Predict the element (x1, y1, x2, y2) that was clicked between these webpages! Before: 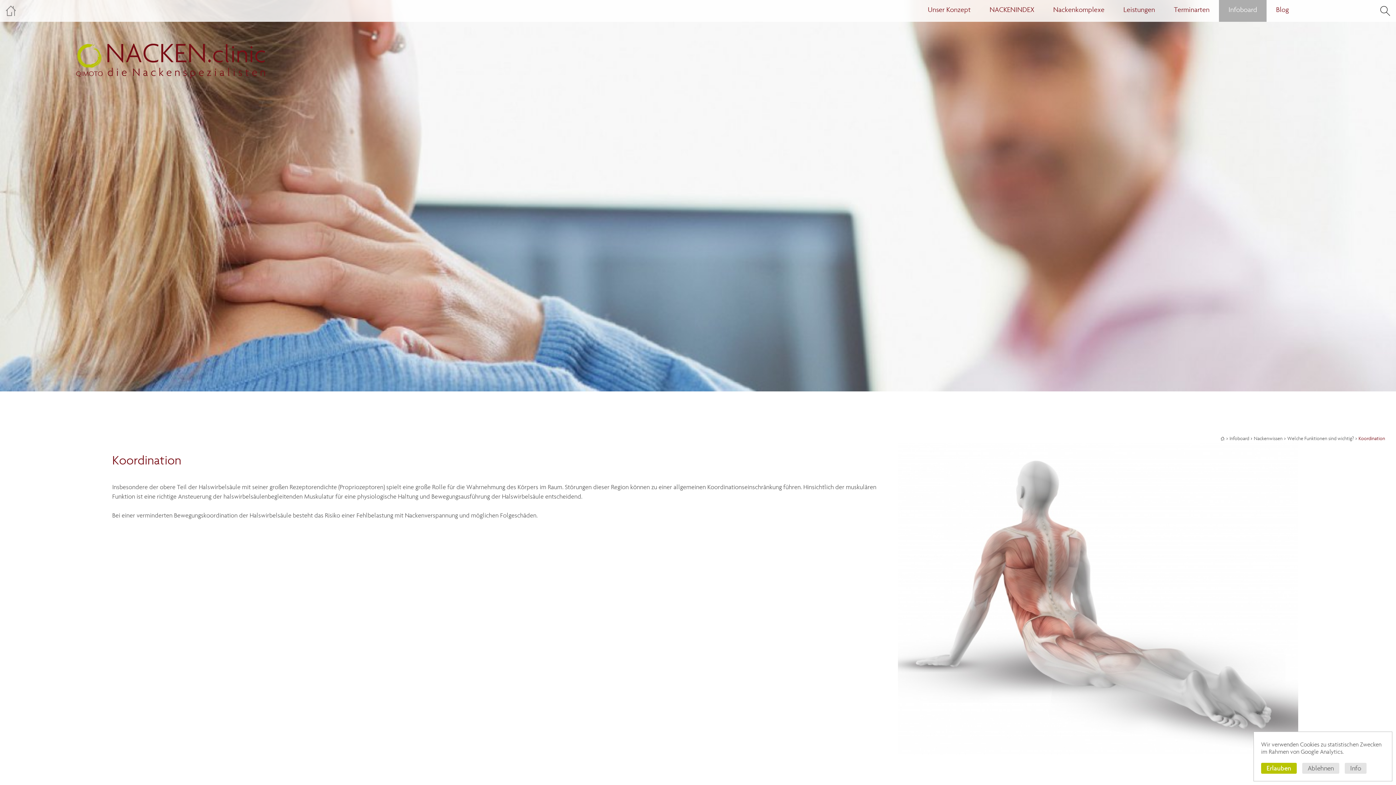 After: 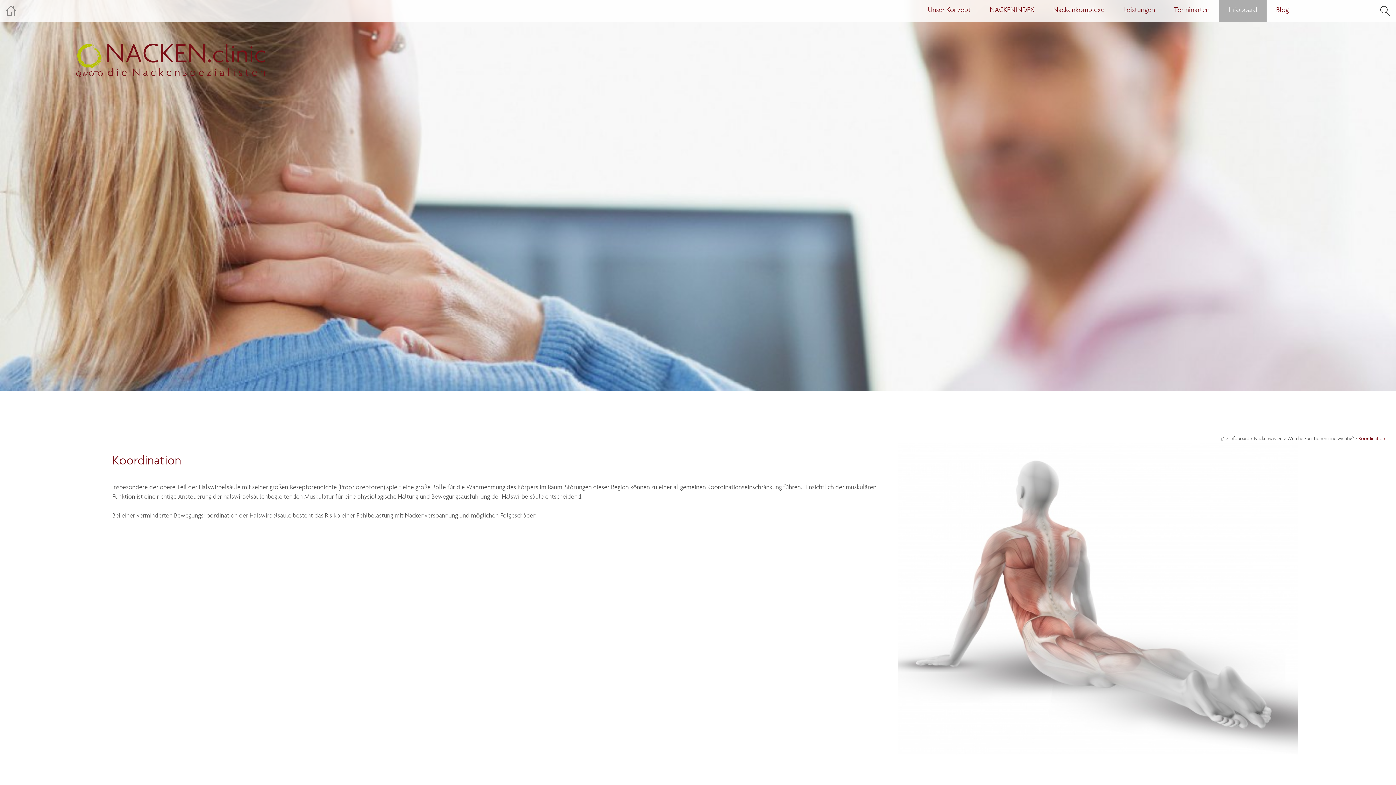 Action: bbox: (1261, 763, 1297, 774) label: Erlauben